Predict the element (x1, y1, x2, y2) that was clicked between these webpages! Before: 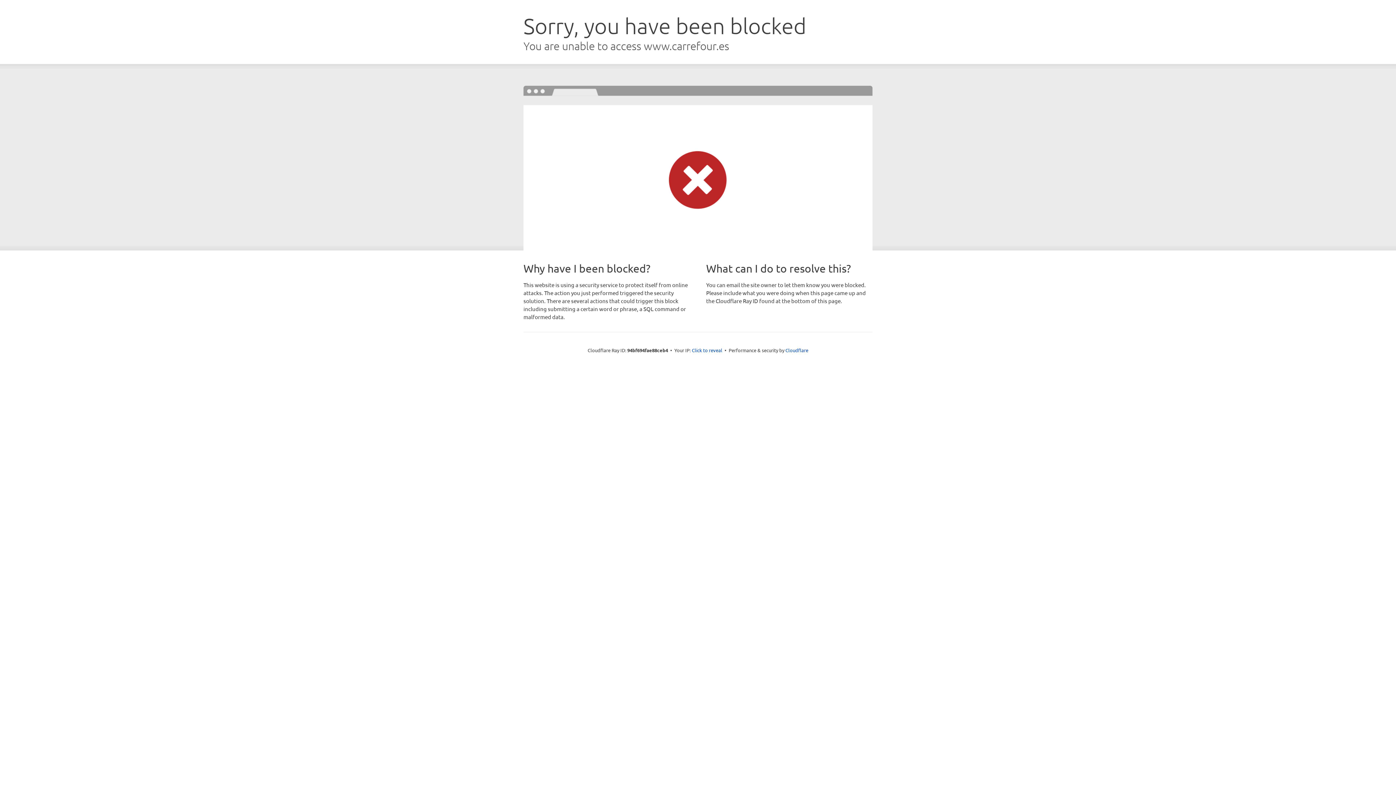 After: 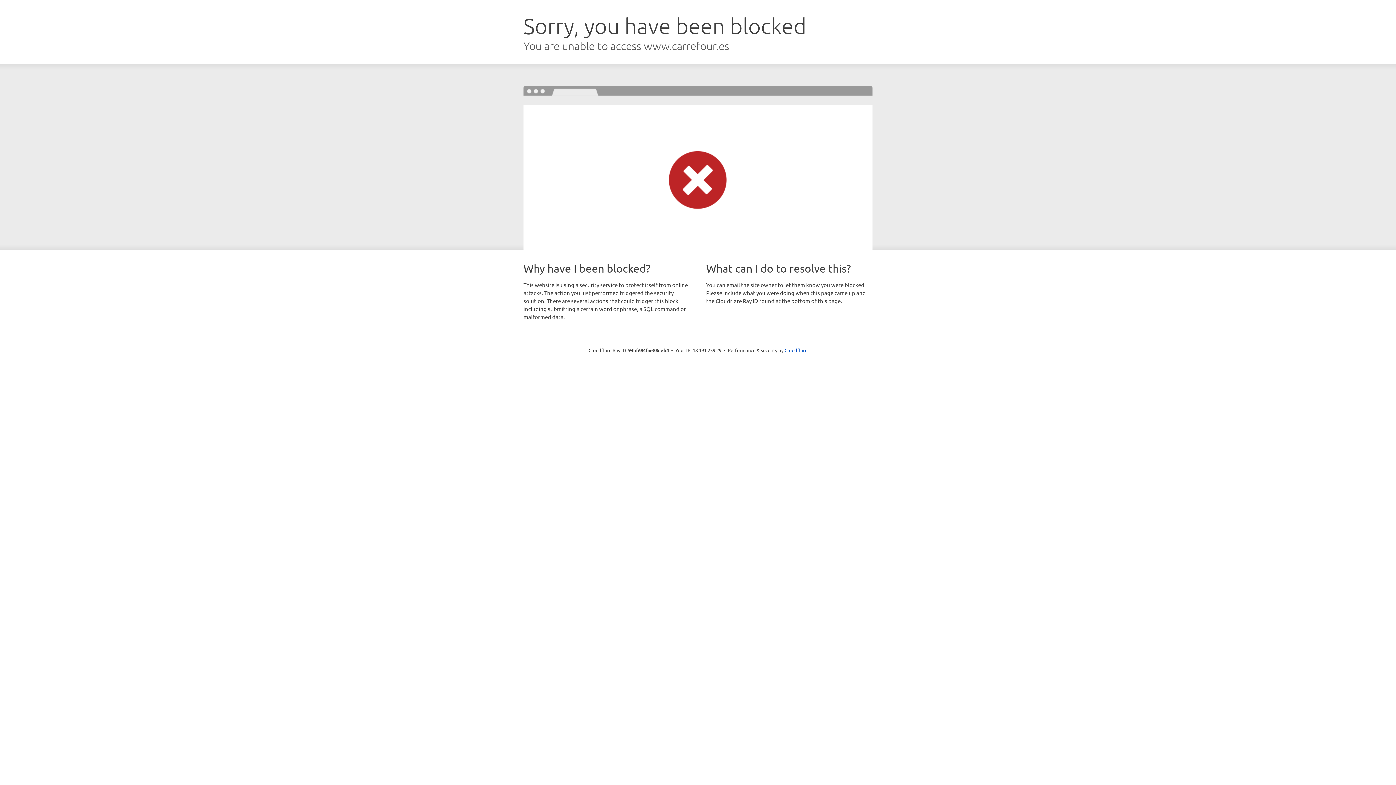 Action: bbox: (692, 346, 722, 353) label: Click to reveal